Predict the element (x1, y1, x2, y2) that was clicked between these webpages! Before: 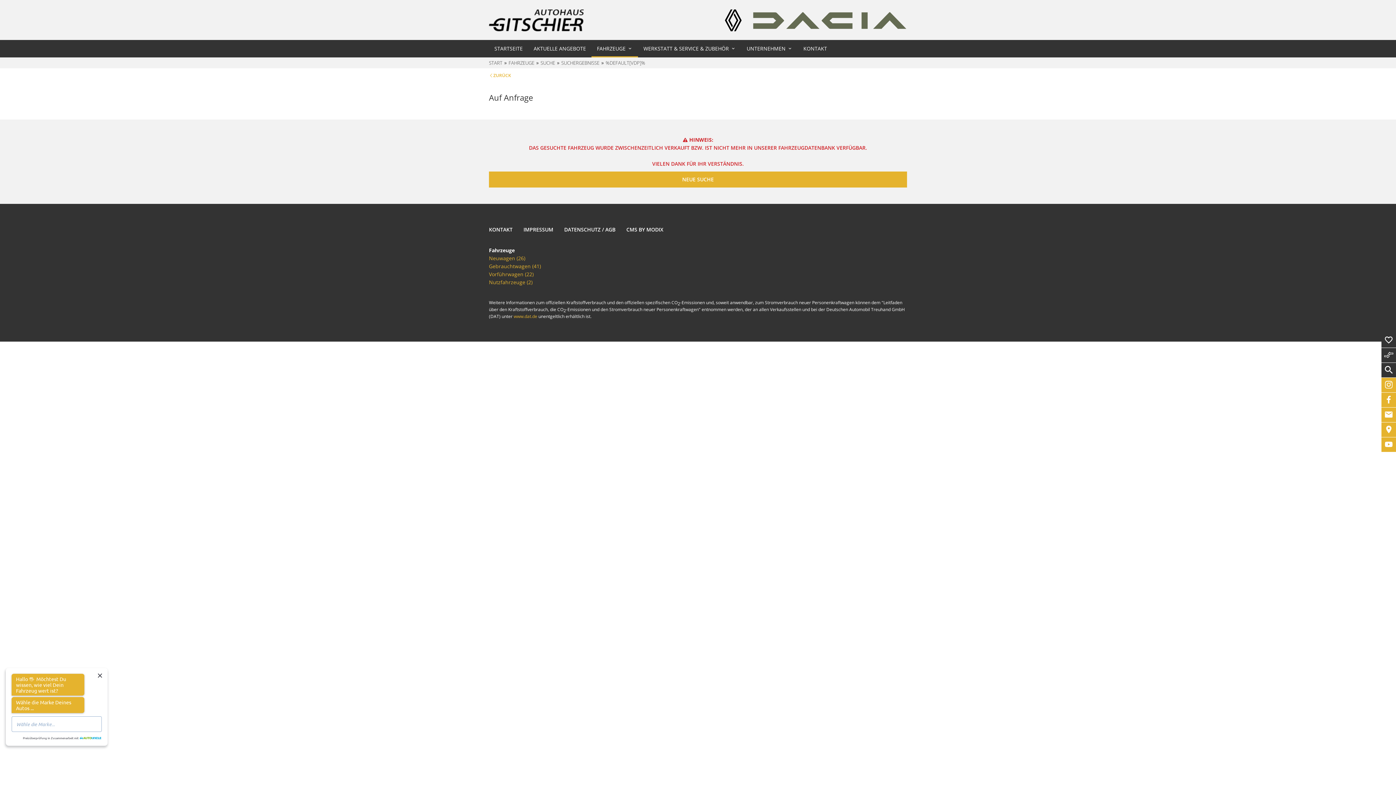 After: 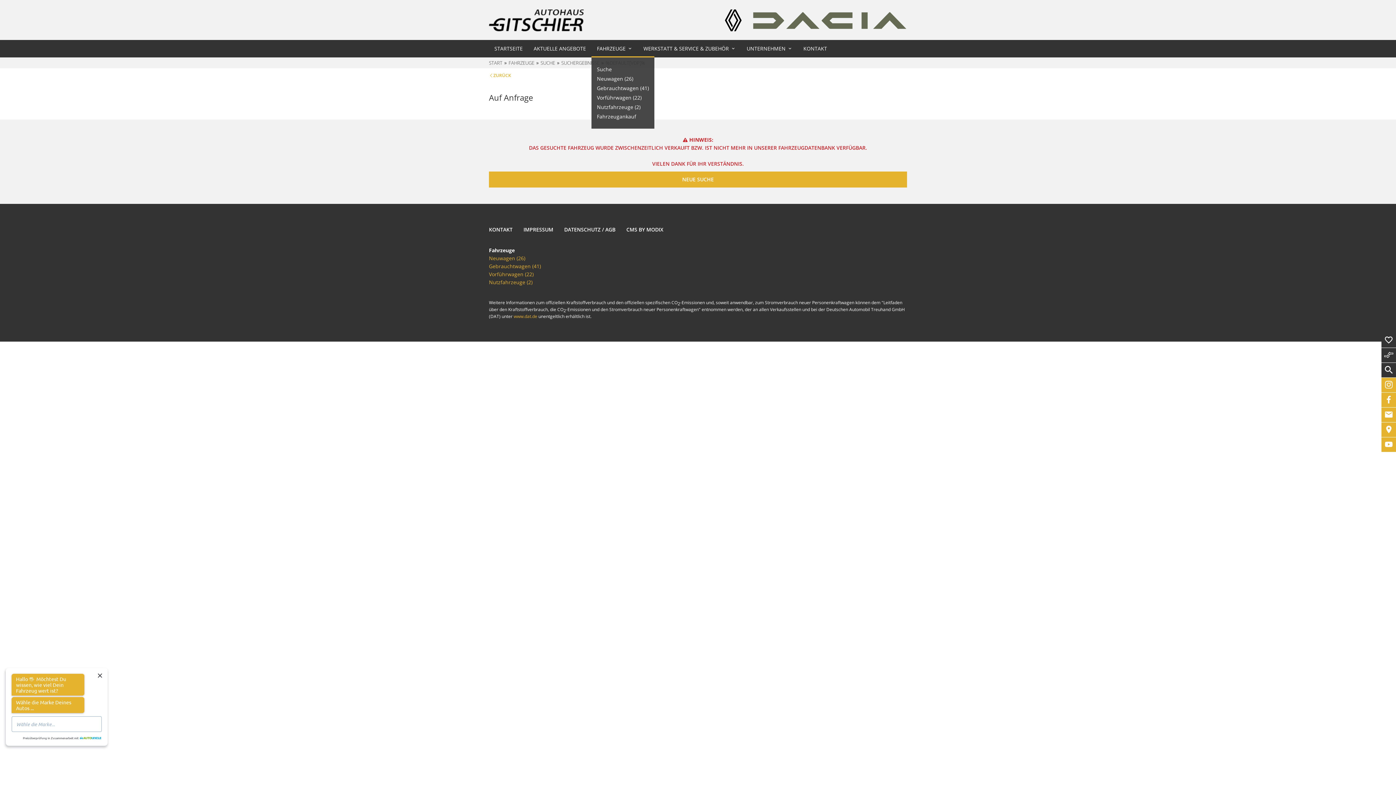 Action: bbox: (591, 40, 638, 57) label: FAHRZEUGE